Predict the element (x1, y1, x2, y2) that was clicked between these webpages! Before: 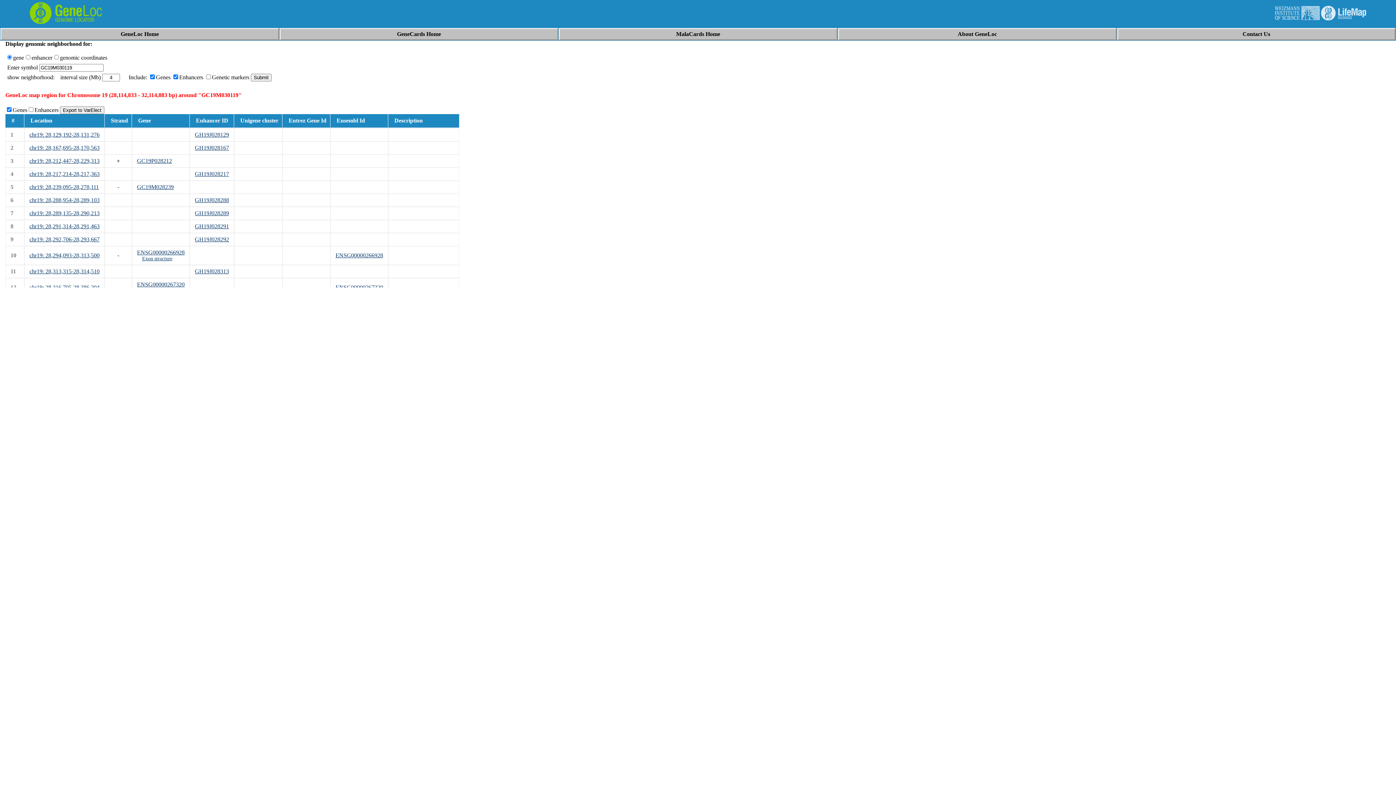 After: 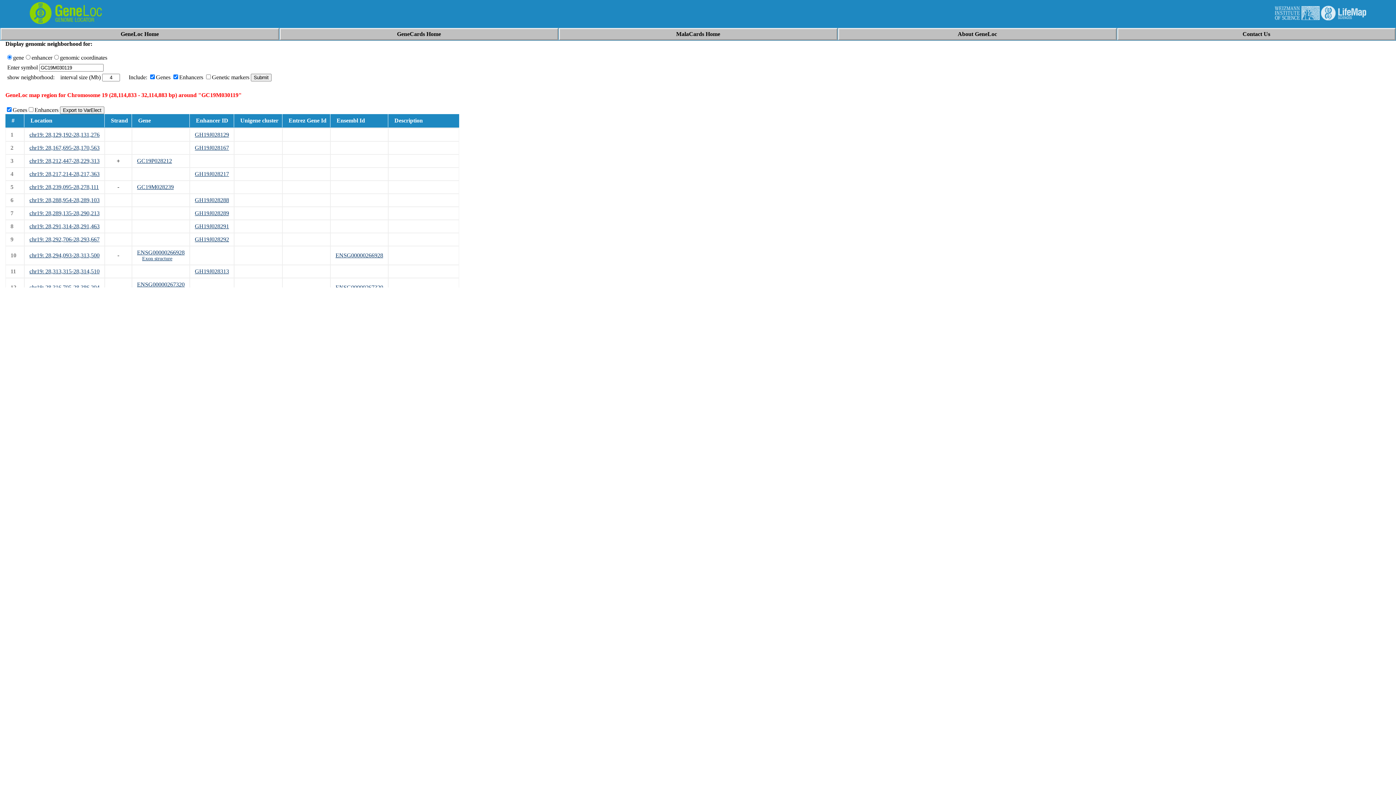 Action: bbox: (137, 249, 184, 255) label: ENSG00000266928